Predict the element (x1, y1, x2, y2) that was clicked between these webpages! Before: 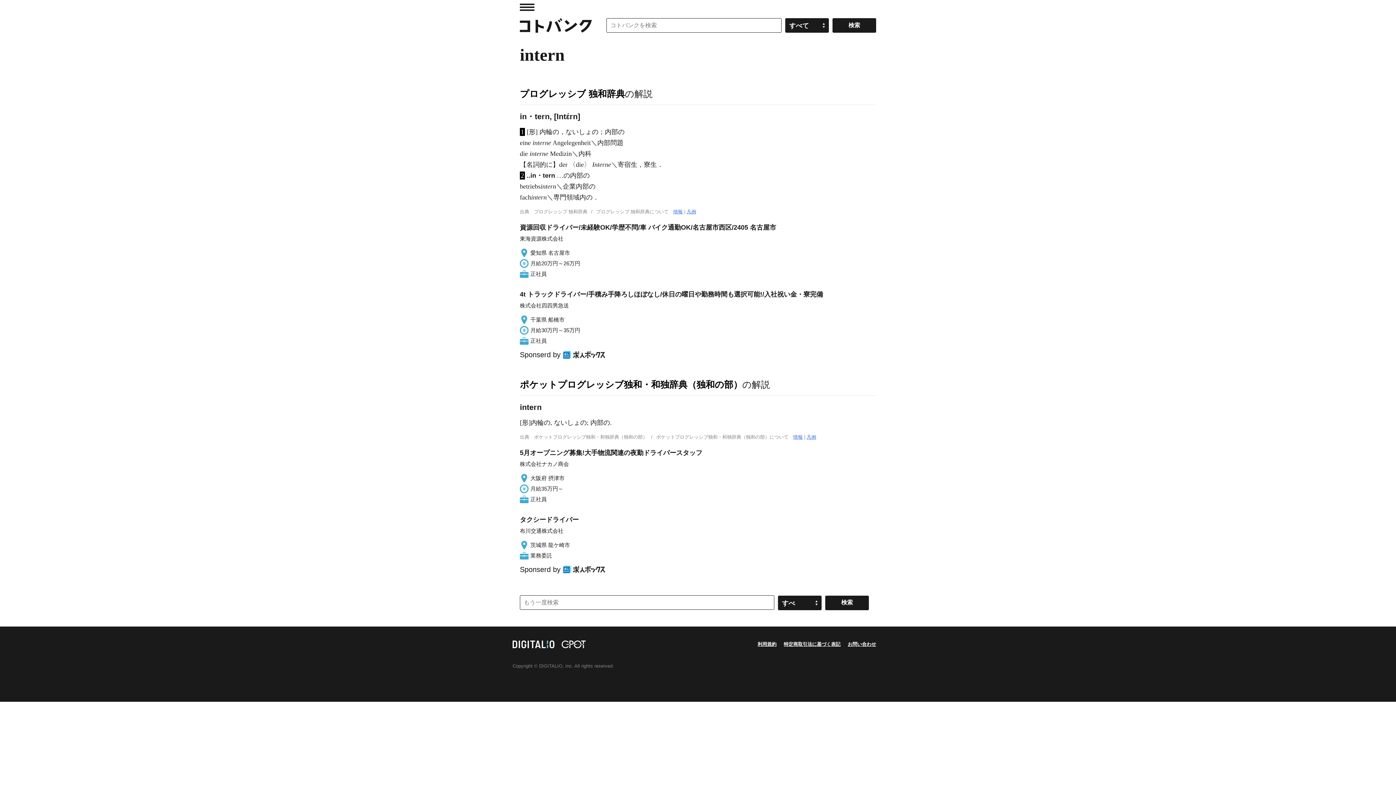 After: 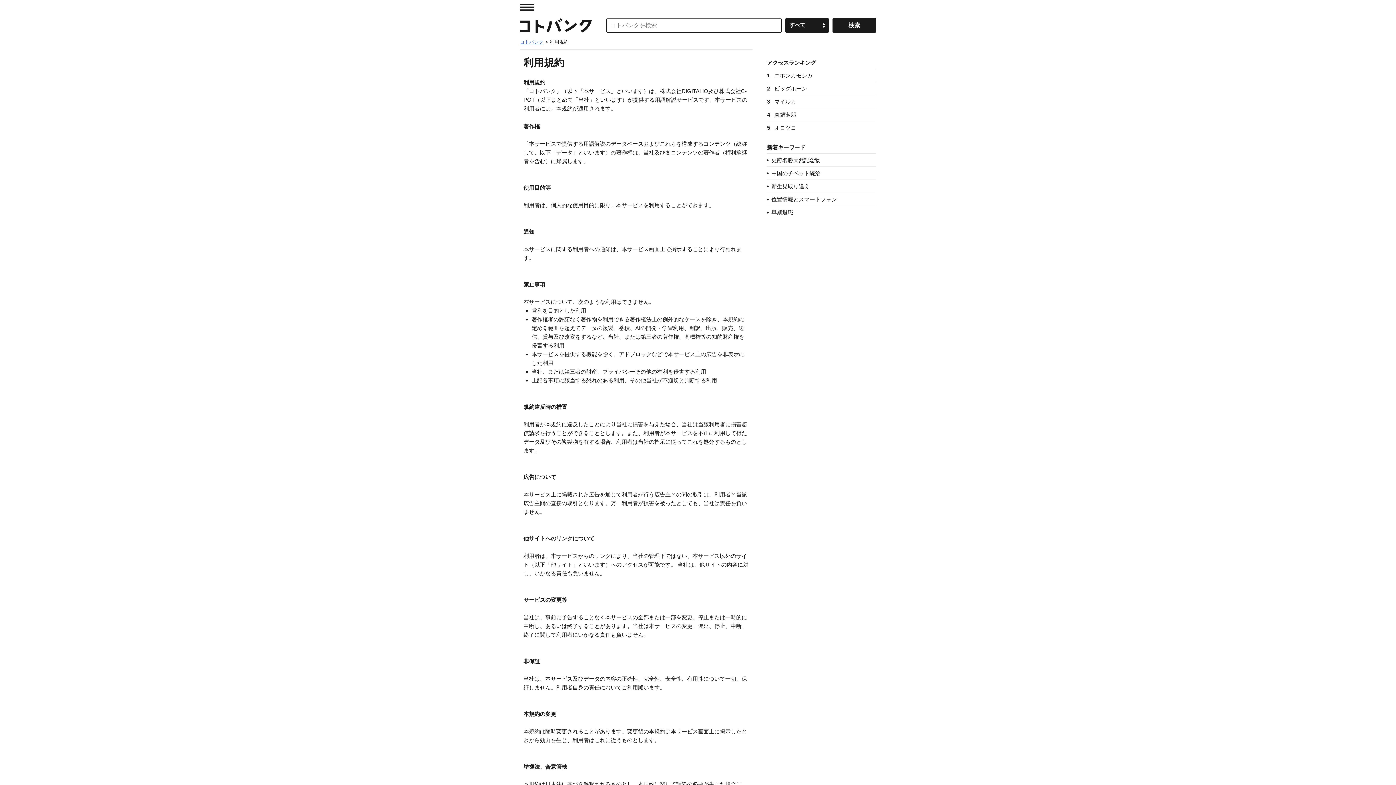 Action: bbox: (757, 641, 776, 647) label: 利用規約